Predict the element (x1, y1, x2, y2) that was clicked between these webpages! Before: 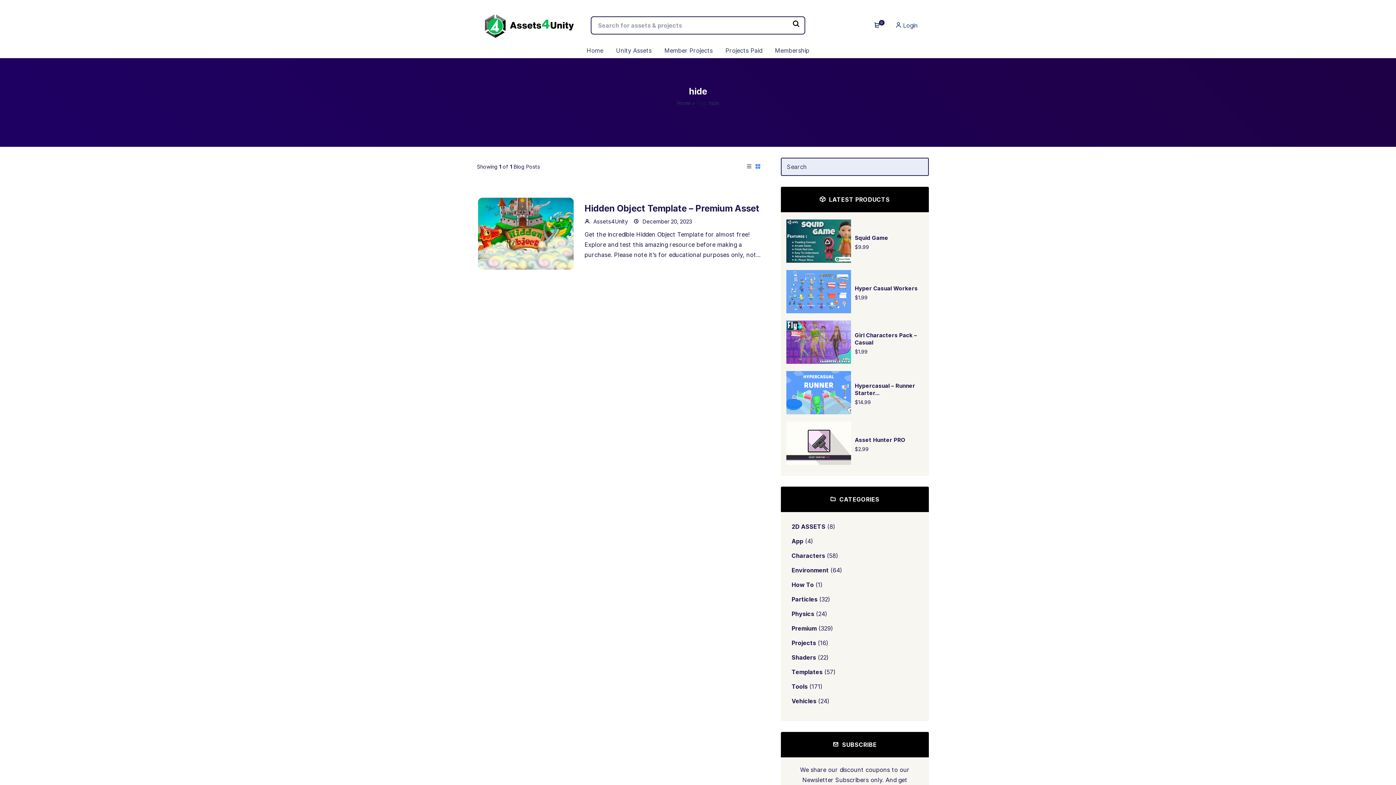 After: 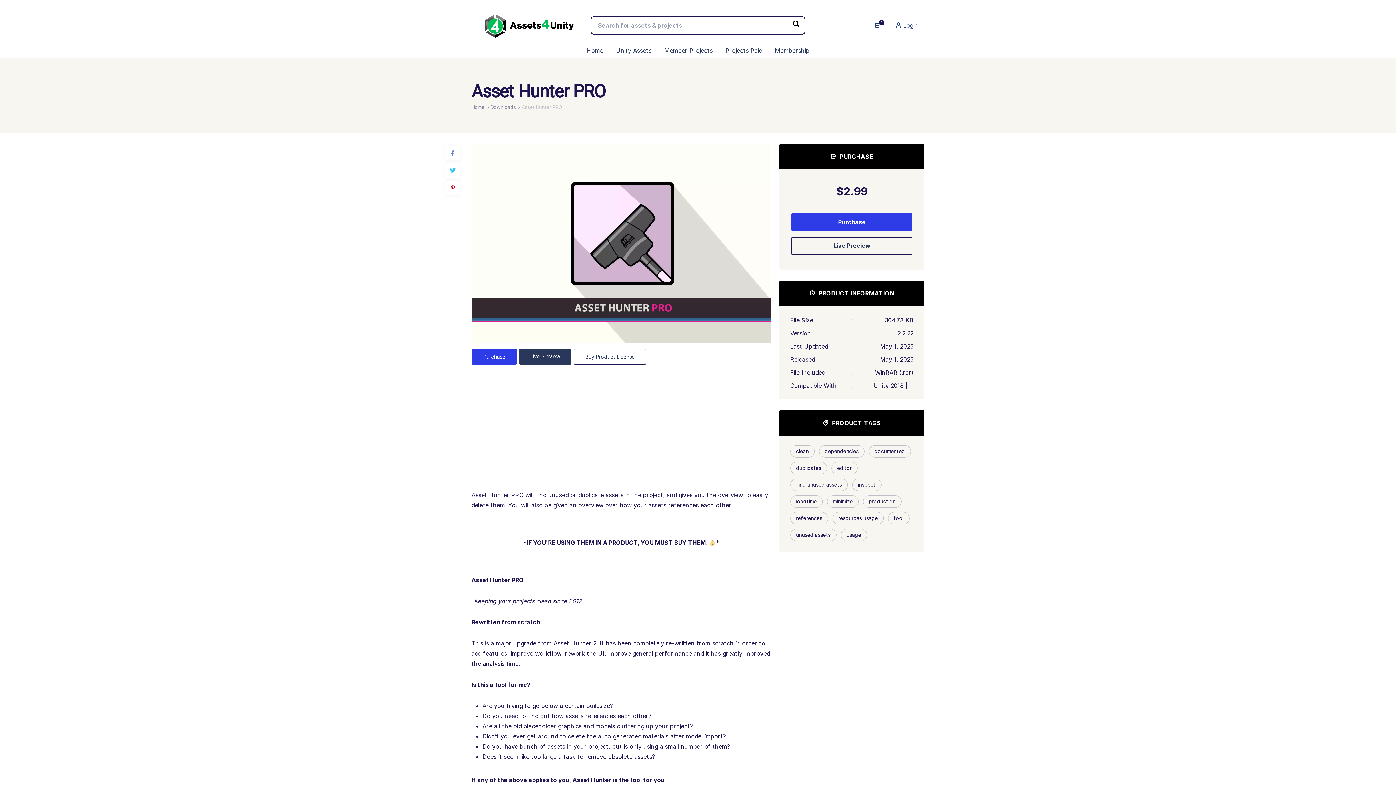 Action: bbox: (786, 421, 851, 465)